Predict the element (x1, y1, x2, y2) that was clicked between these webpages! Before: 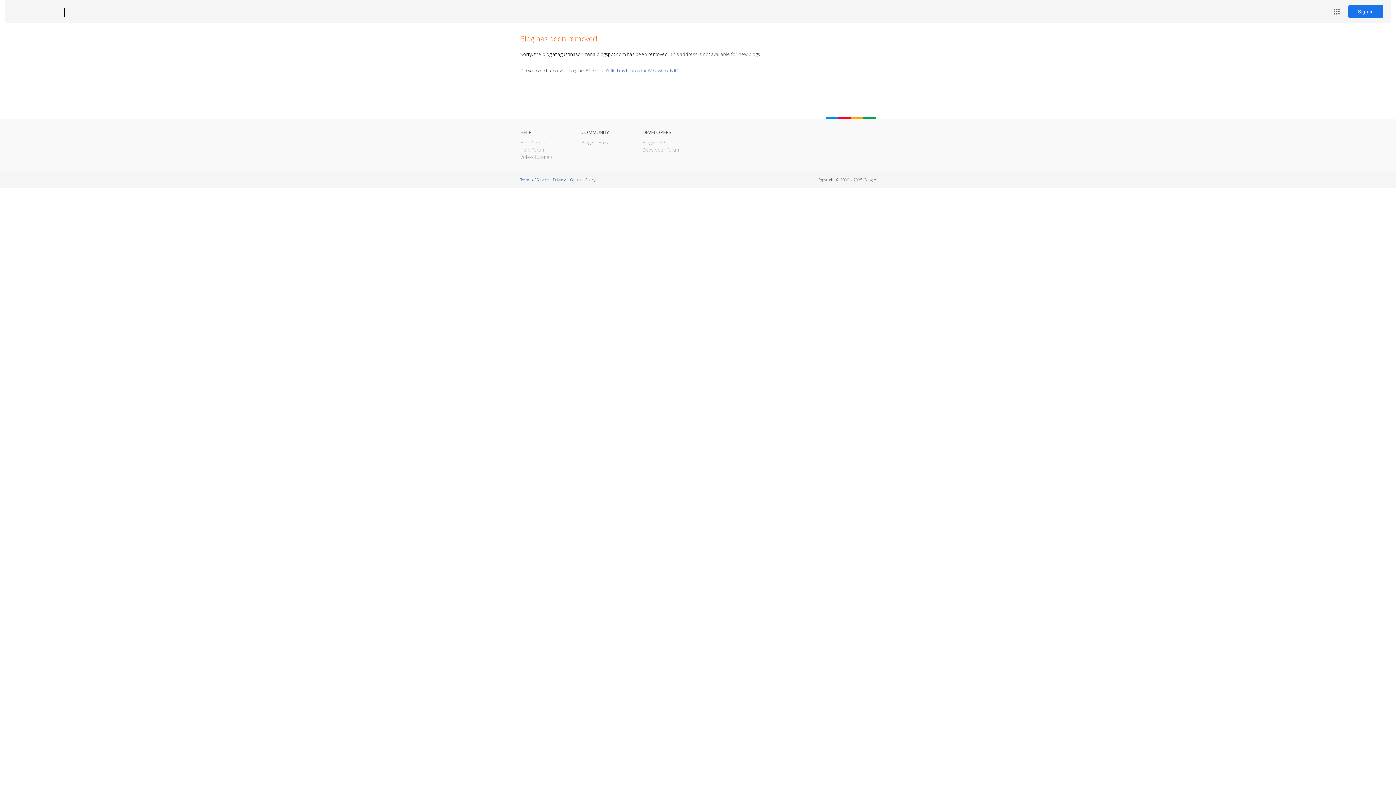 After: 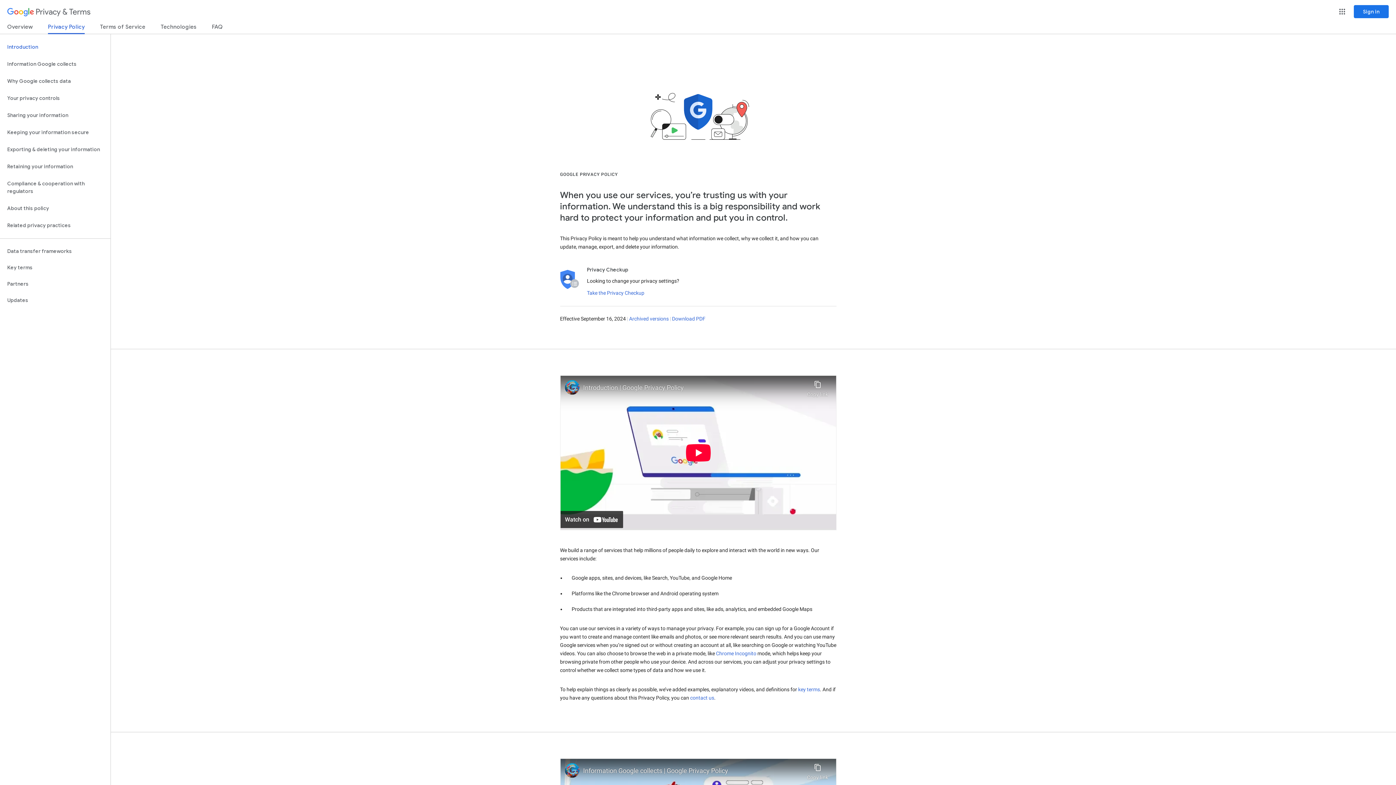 Action: label: Privacy bbox: (553, 177, 565, 182)